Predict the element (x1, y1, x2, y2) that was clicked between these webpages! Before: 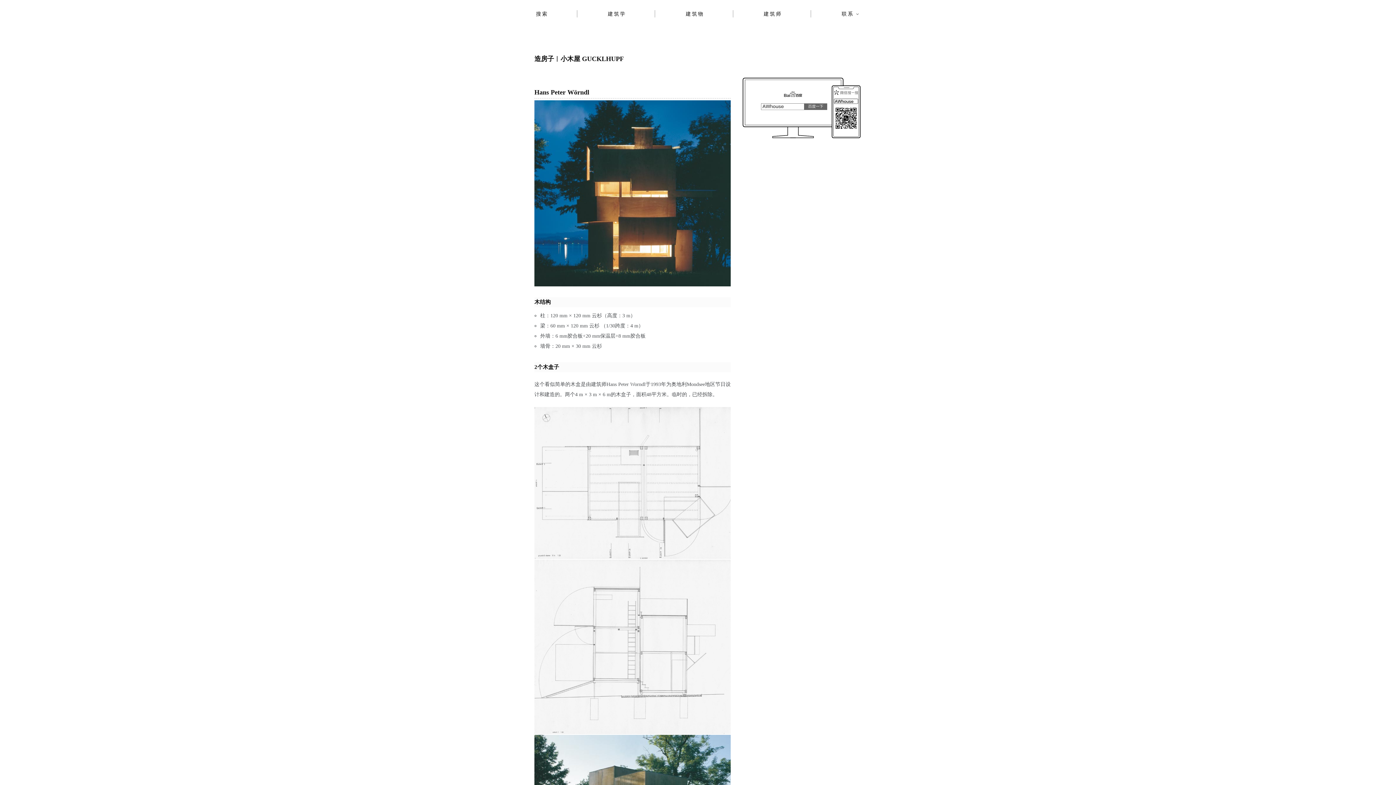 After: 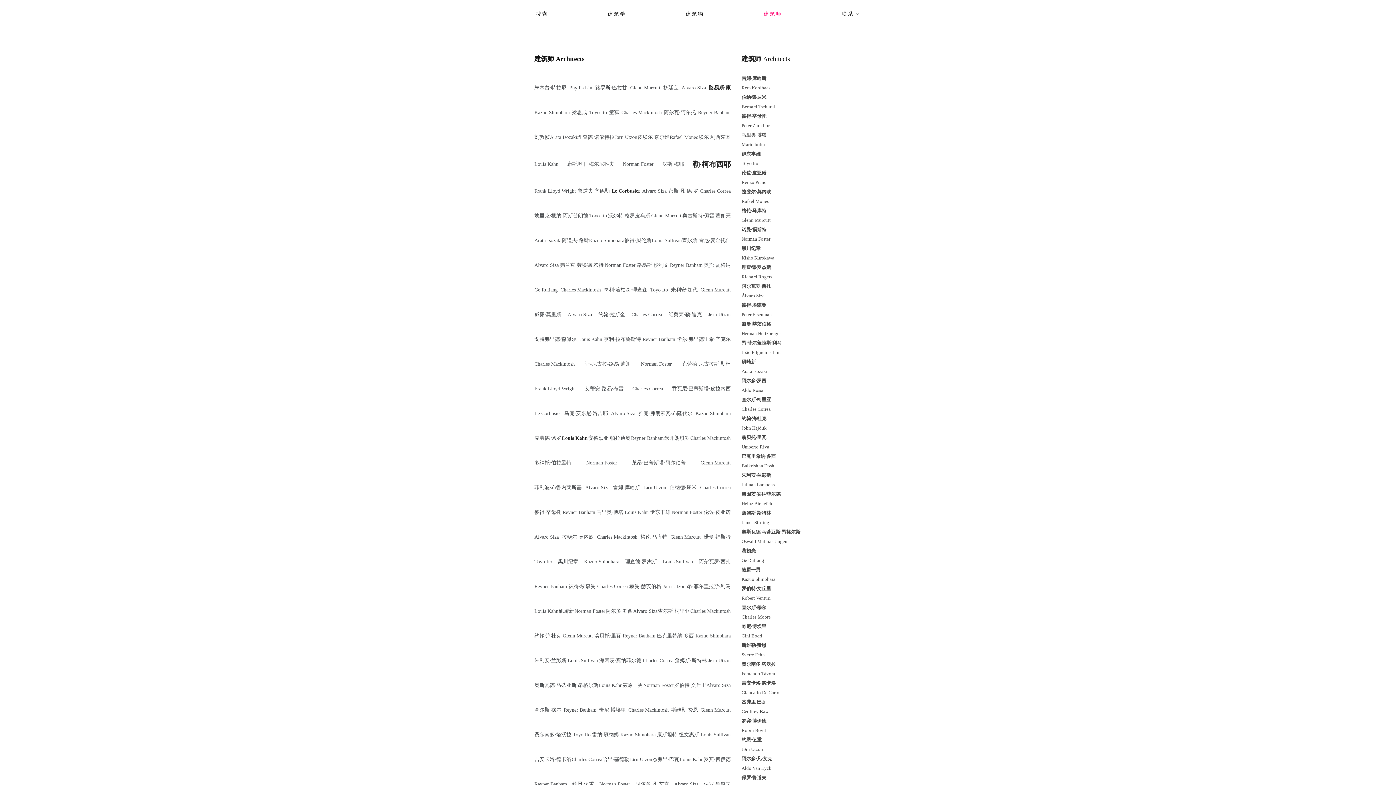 Action: bbox: (734, 0, 811, 27) label: 建筑师